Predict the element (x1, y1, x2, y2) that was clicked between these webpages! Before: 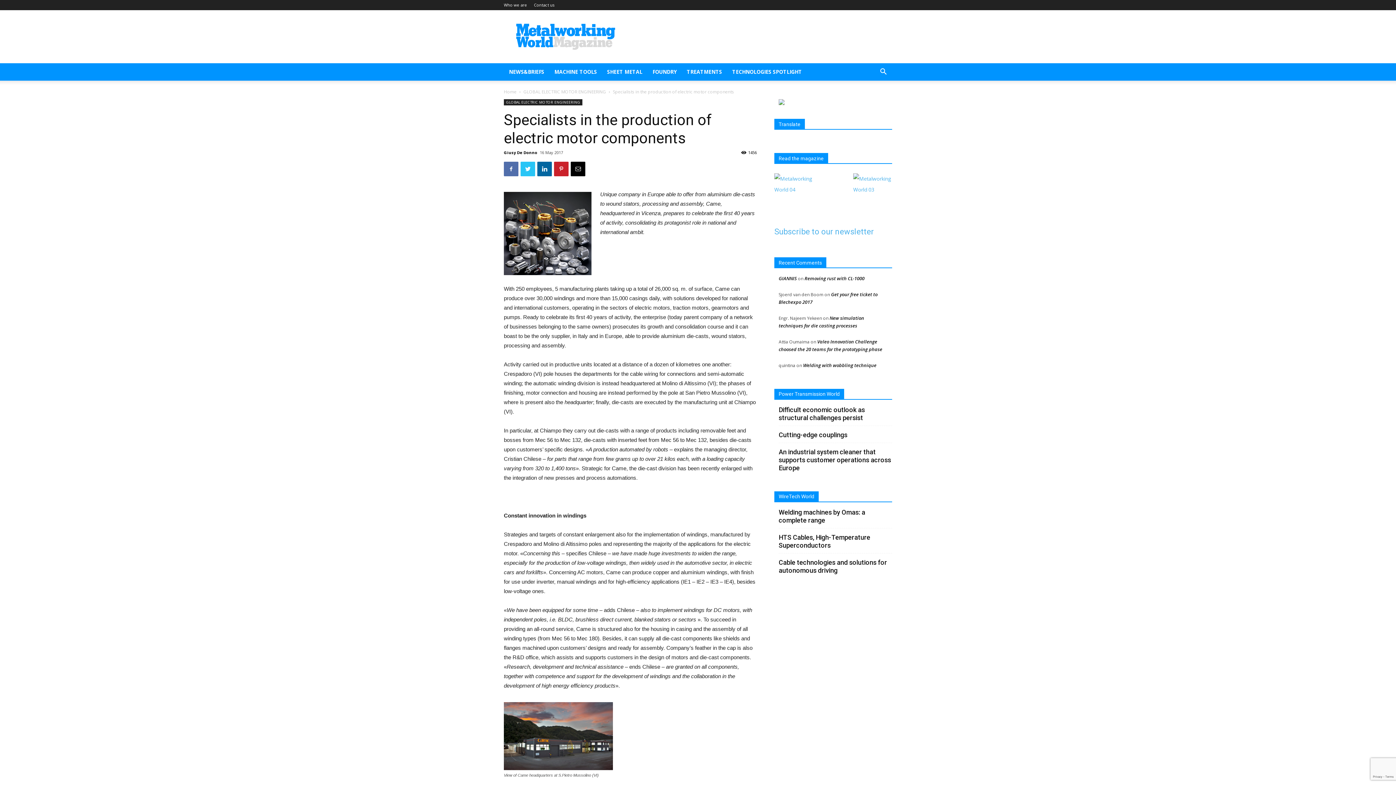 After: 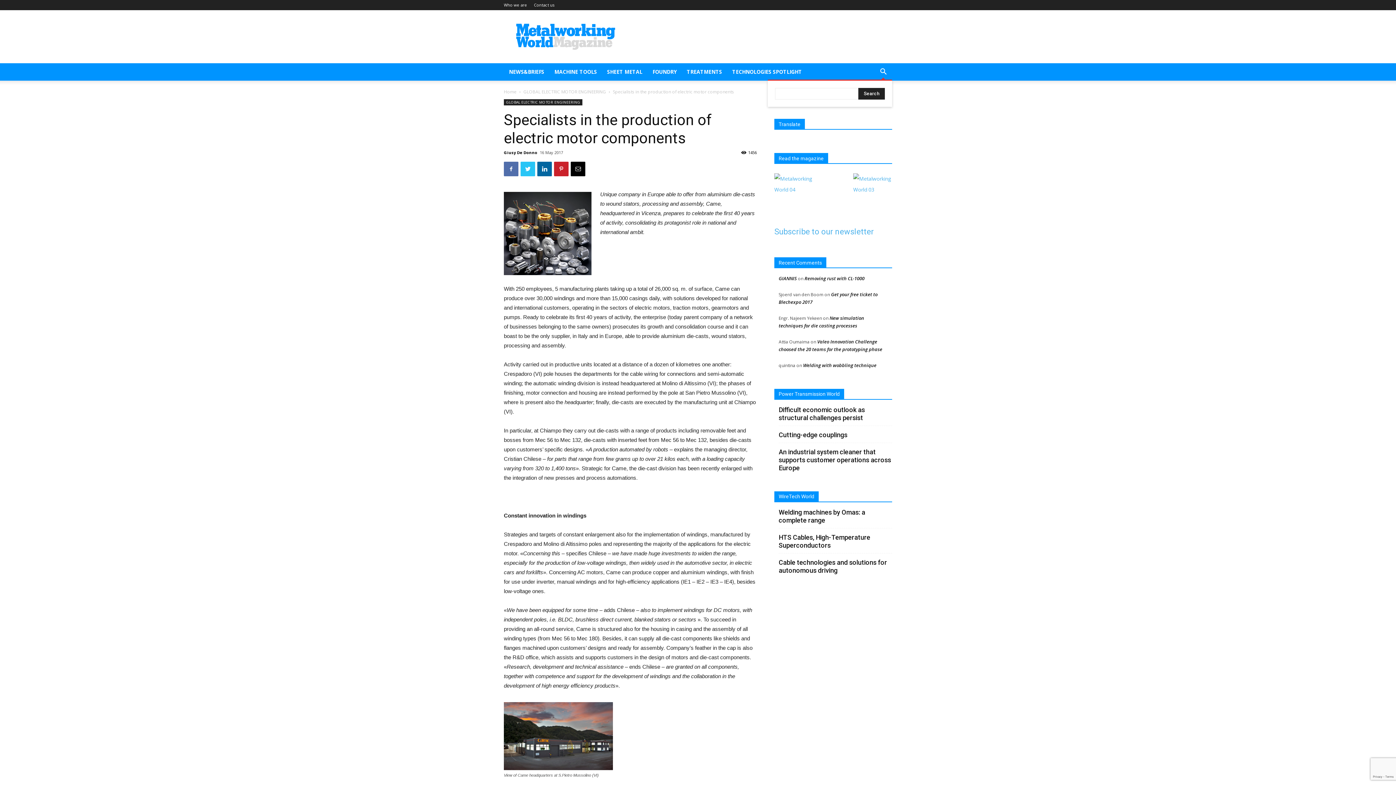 Action: bbox: (874, 69, 892, 76)